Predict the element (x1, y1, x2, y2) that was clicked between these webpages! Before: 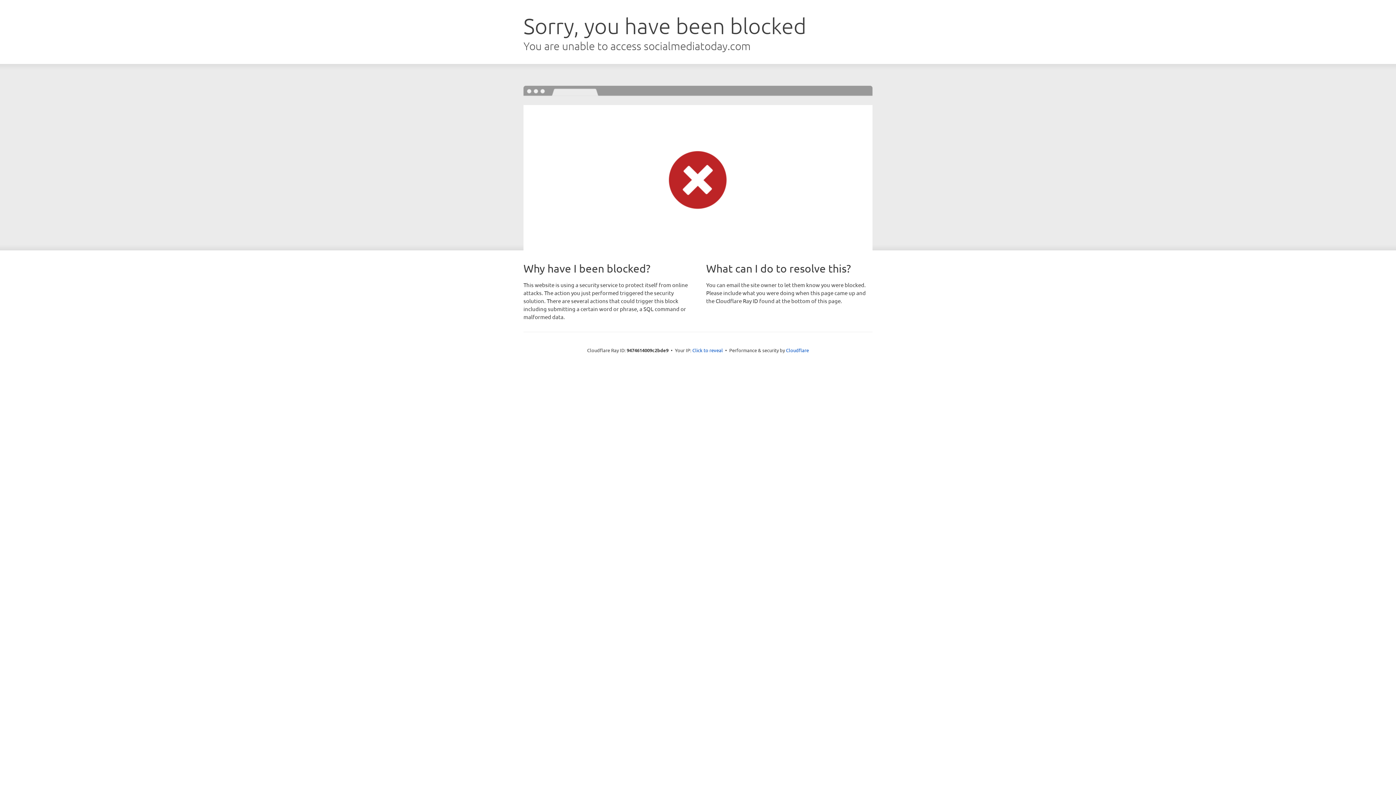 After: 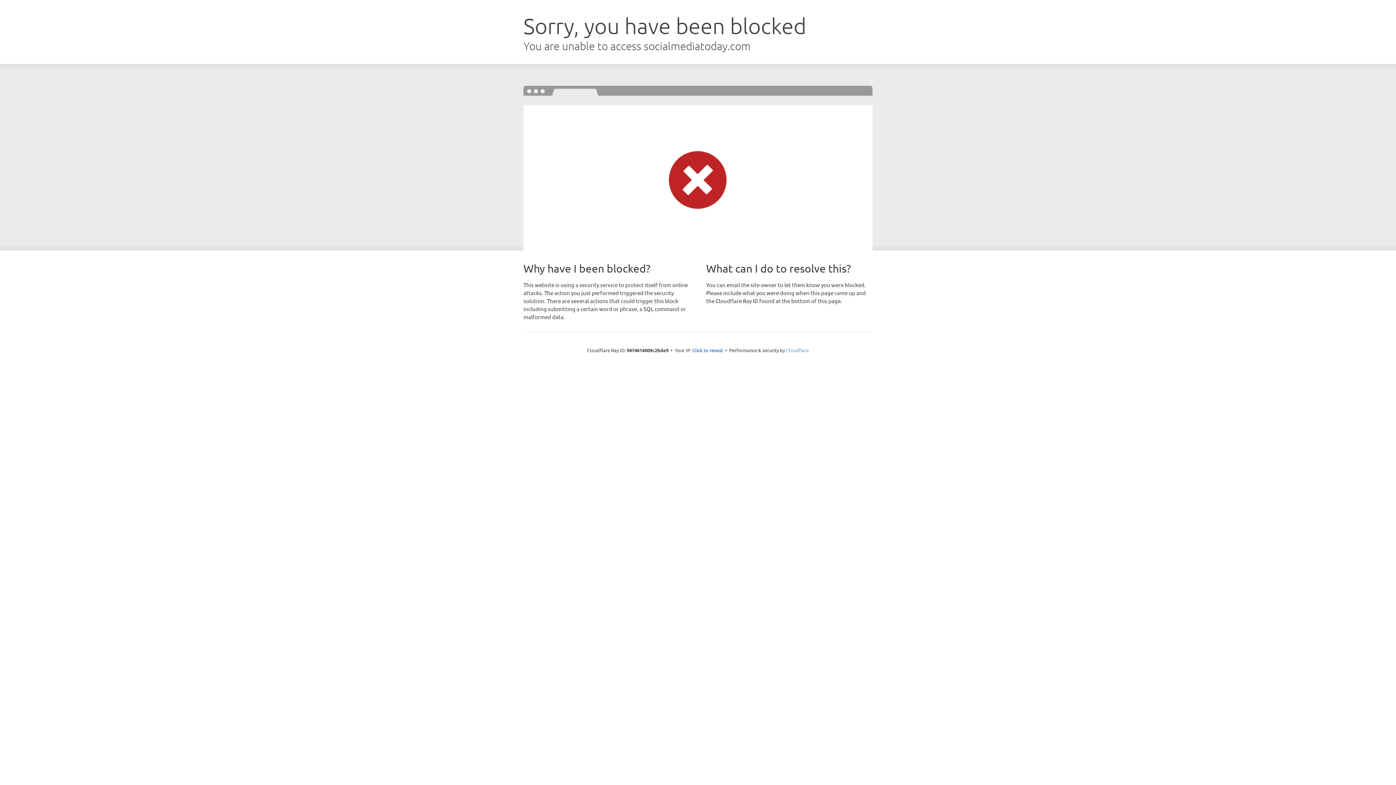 Action: label: Cloudflare bbox: (786, 347, 809, 353)